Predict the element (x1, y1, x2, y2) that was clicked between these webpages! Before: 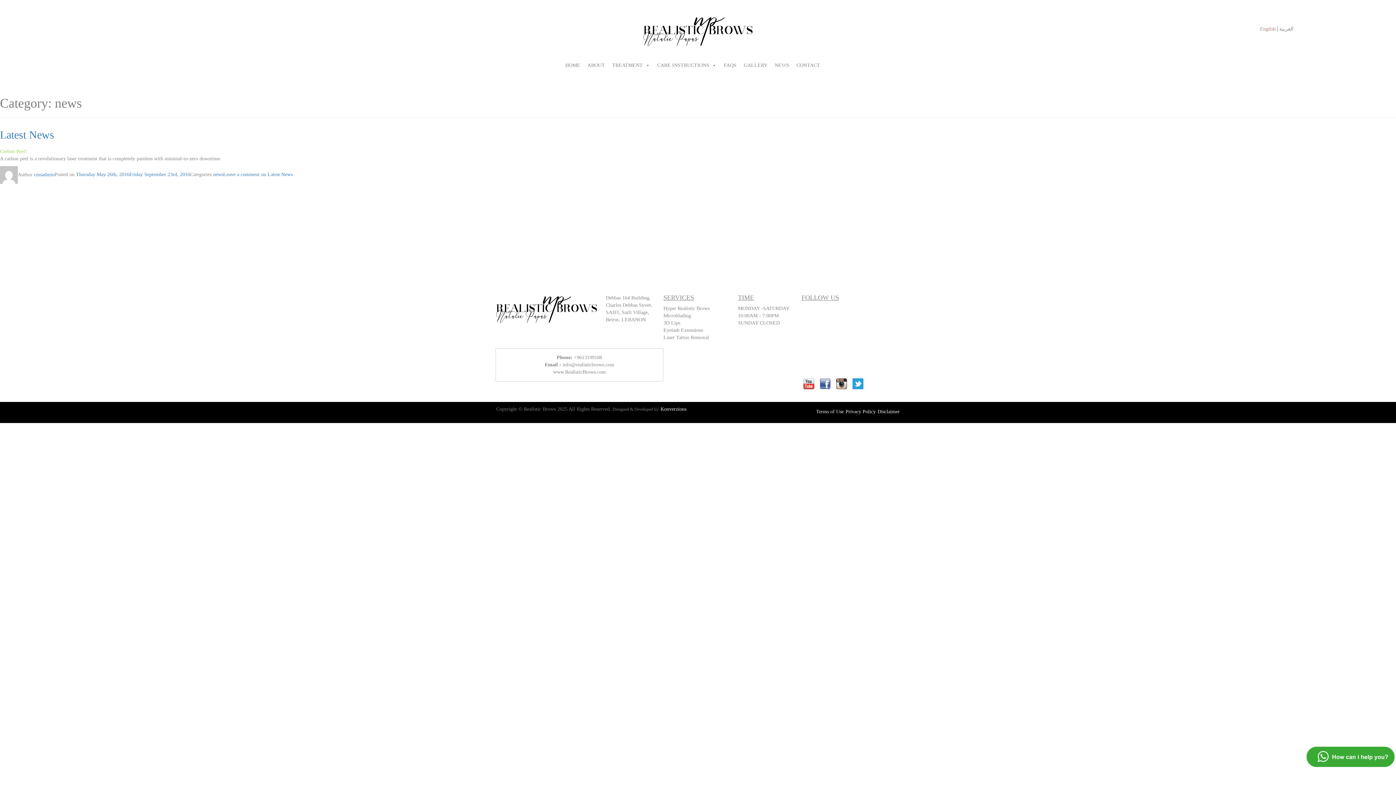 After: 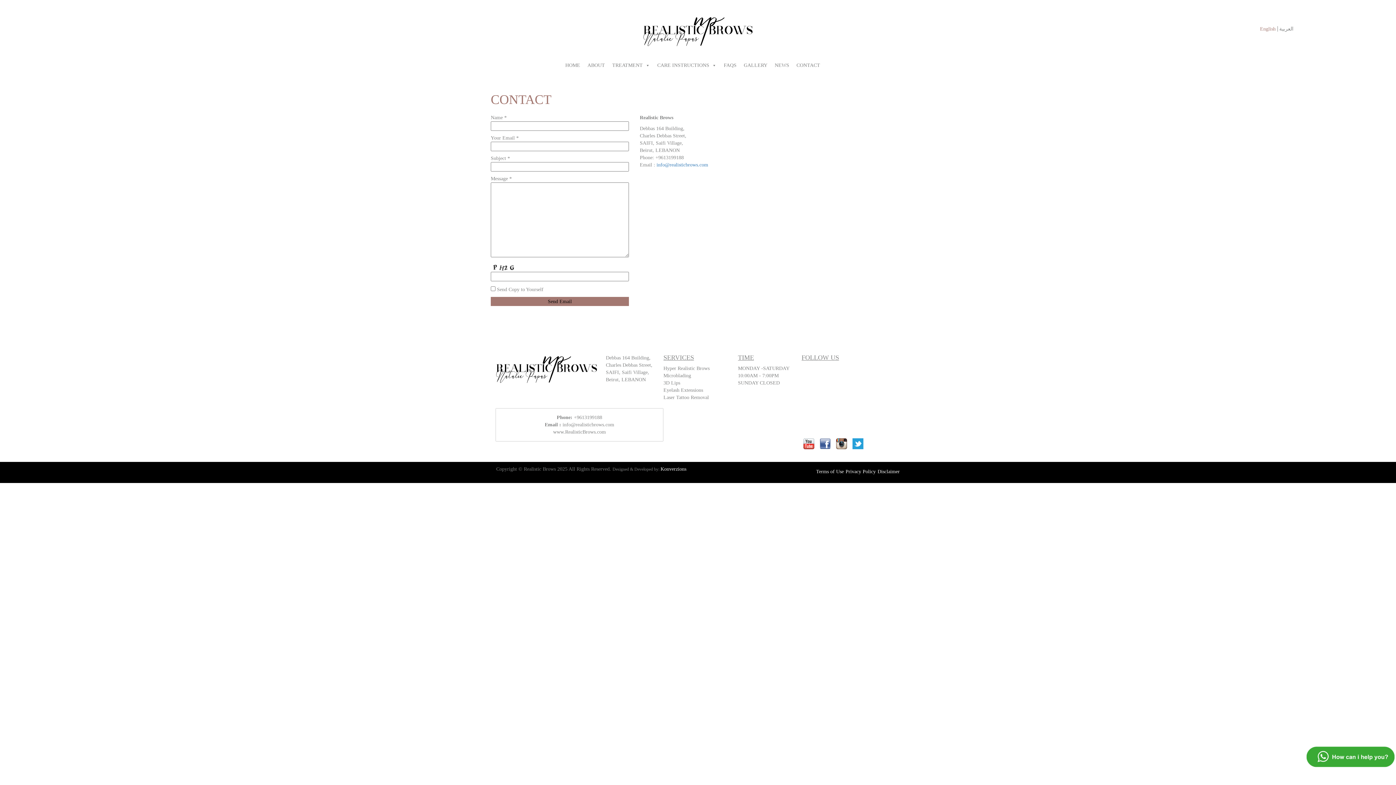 Action: label: CONTACT bbox: (793, 58, 824, 72)